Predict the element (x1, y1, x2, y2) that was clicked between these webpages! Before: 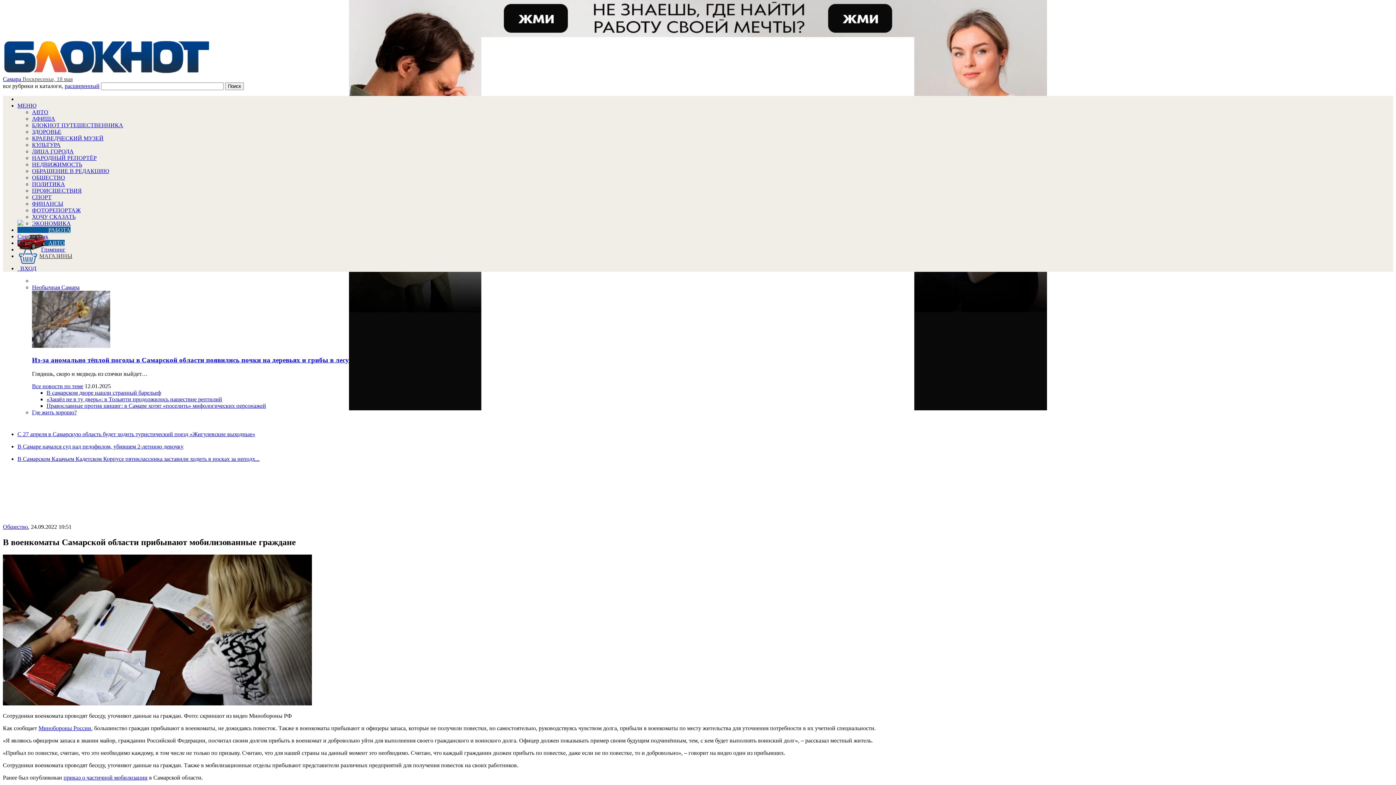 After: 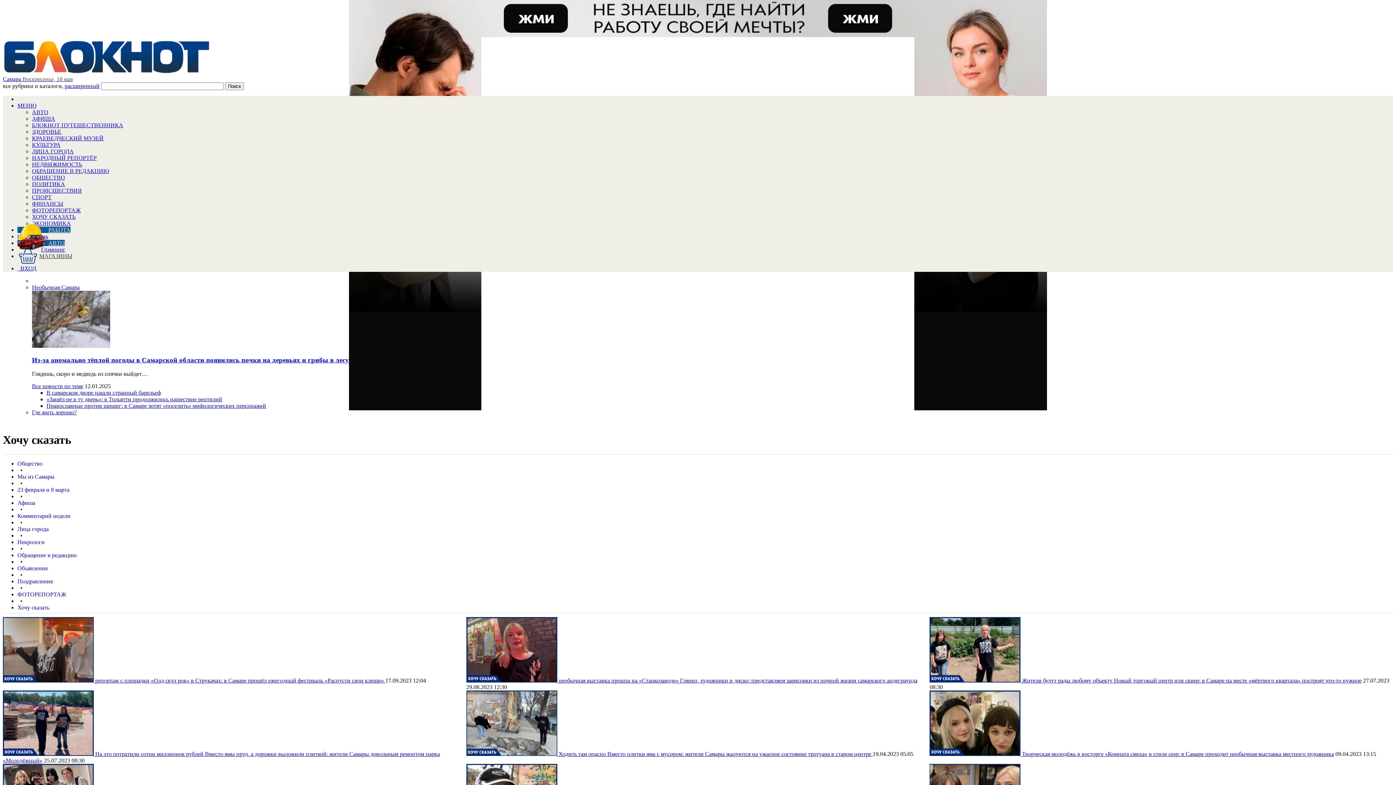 Action: label: ХОЧУ СКАЗАТЬ bbox: (32, 213, 75, 220)